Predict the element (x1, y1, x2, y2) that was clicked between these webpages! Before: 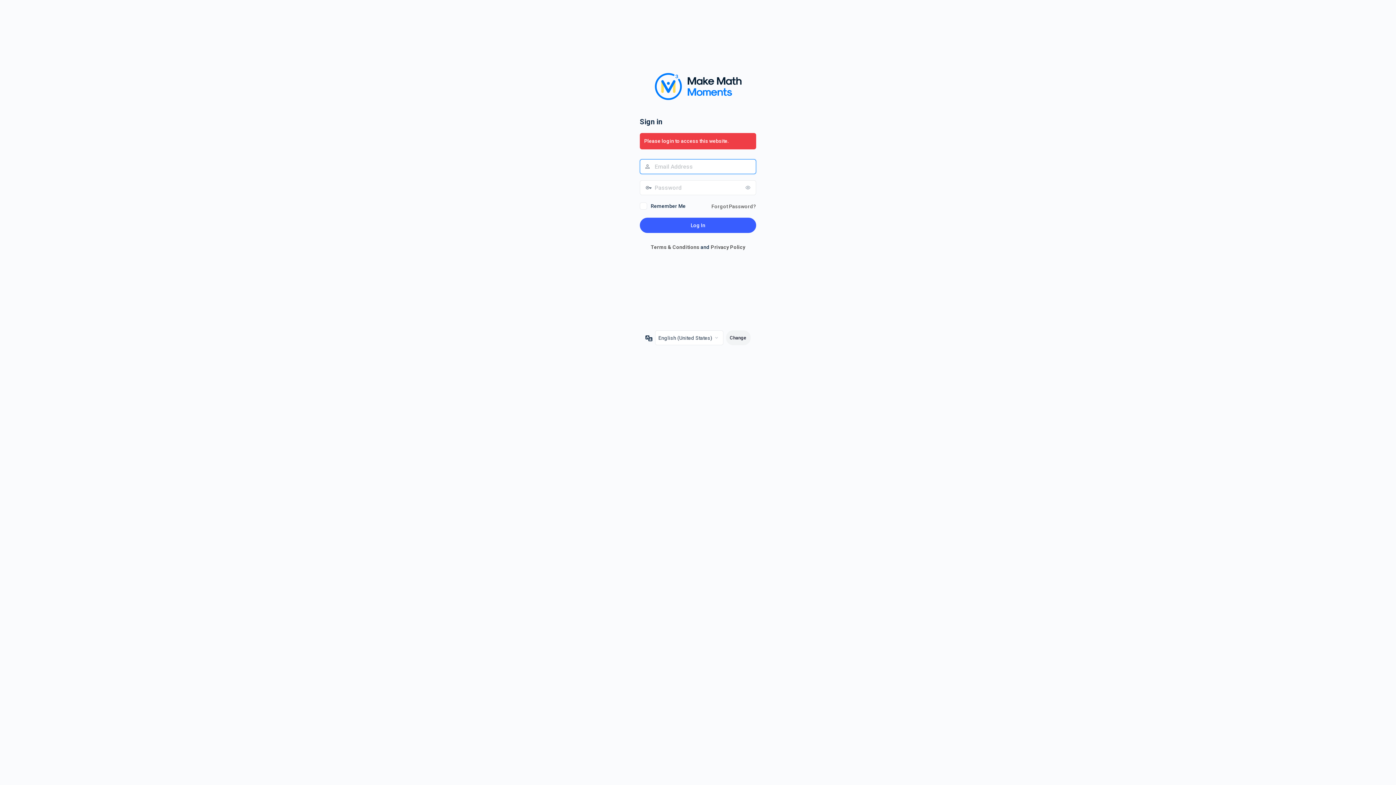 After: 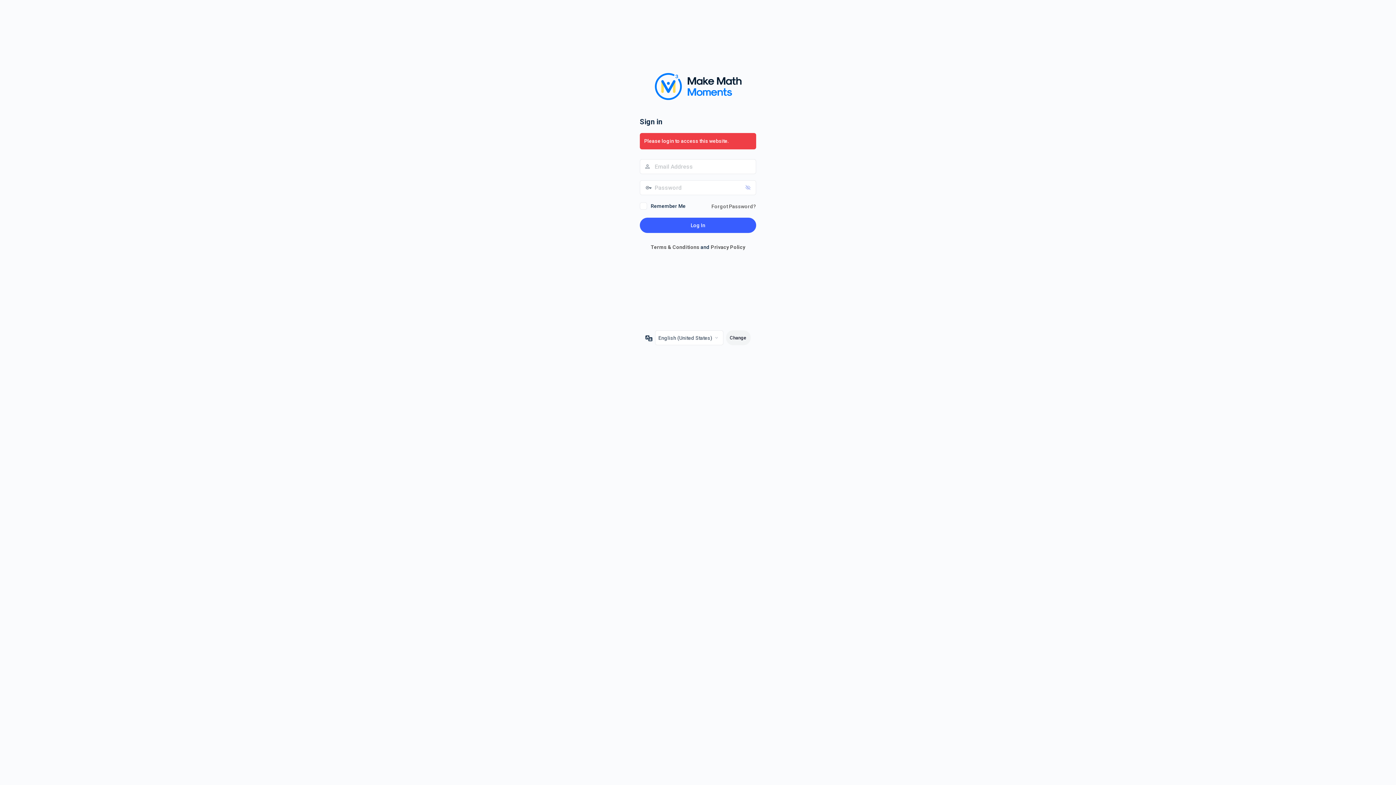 Action: bbox: (741, 180, 756, 194) label: Show password